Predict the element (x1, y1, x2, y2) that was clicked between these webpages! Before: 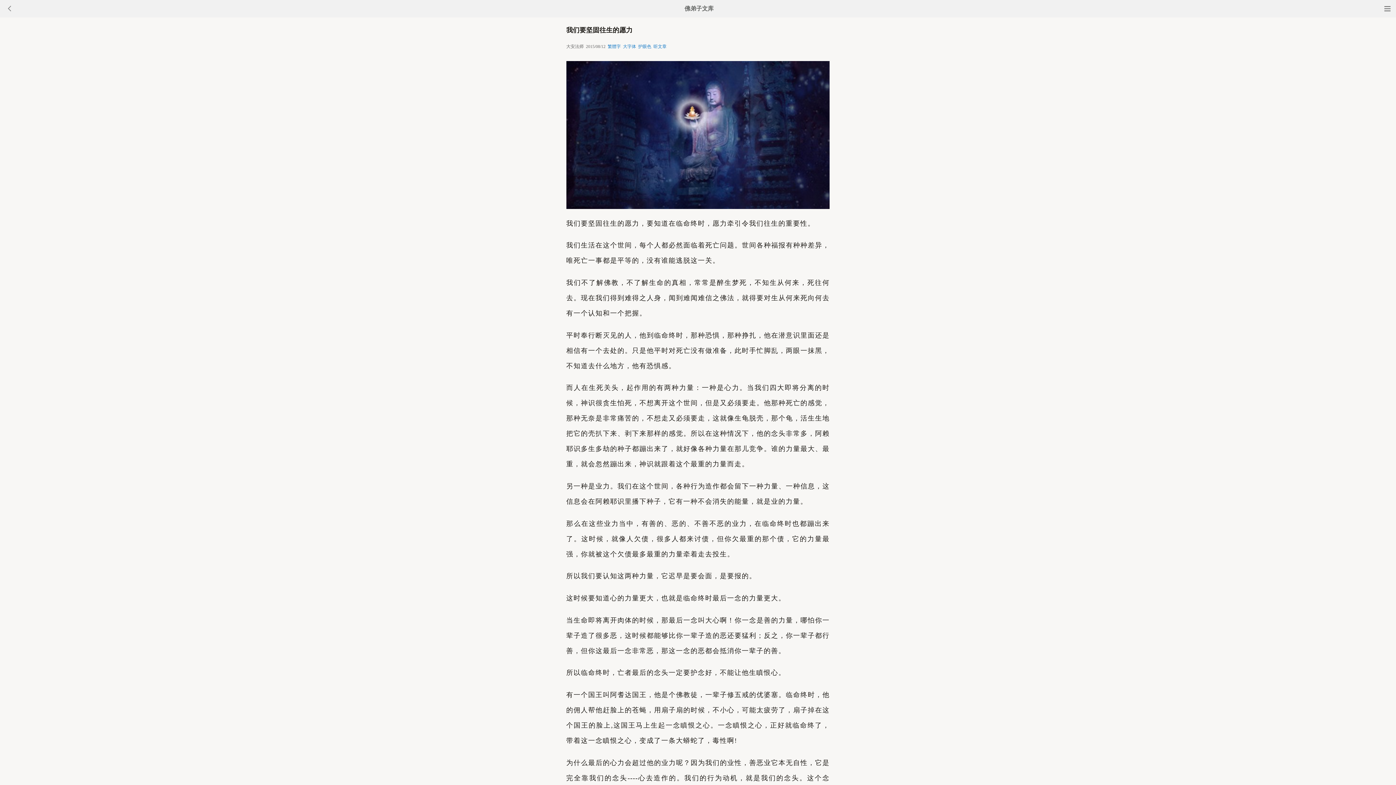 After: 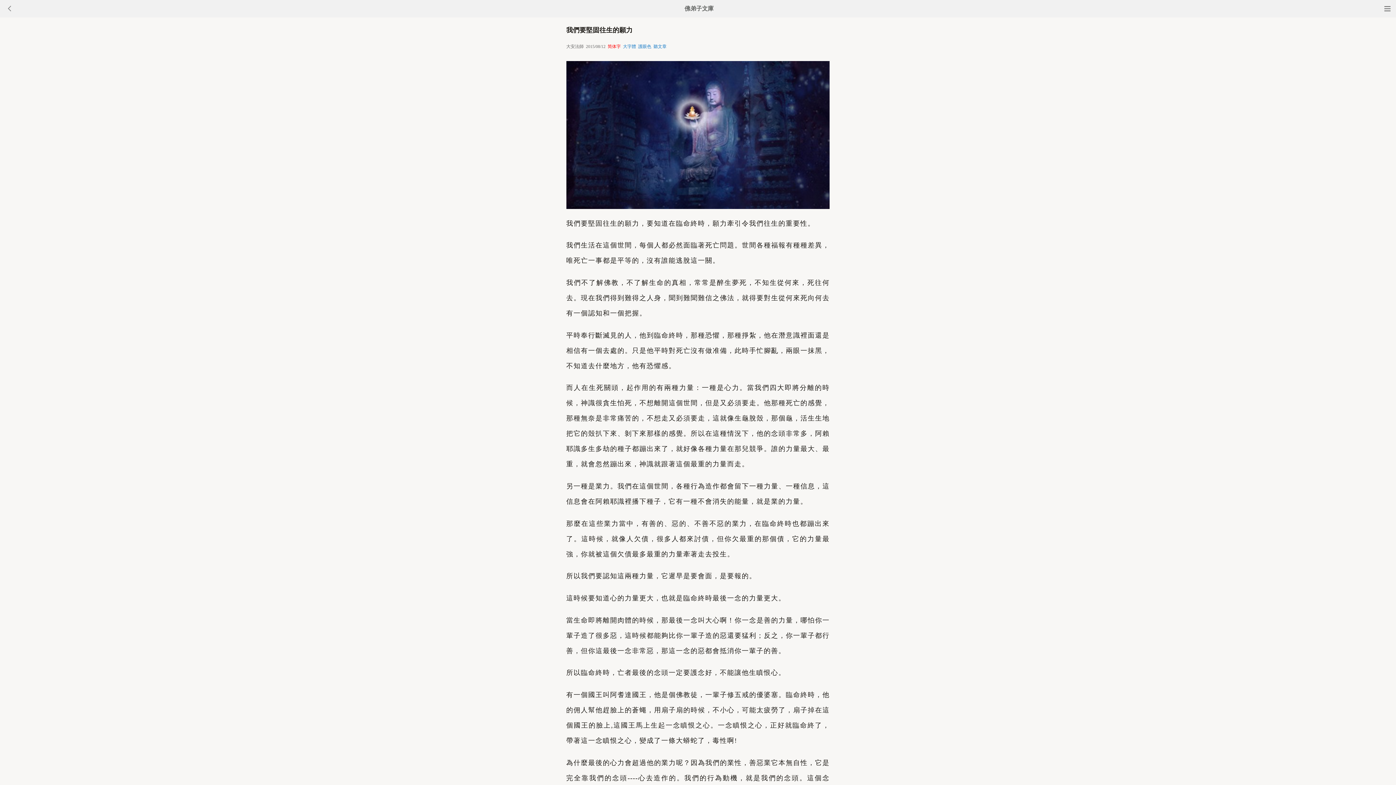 Action: bbox: (607, 44, 620, 49) label: 繁體字